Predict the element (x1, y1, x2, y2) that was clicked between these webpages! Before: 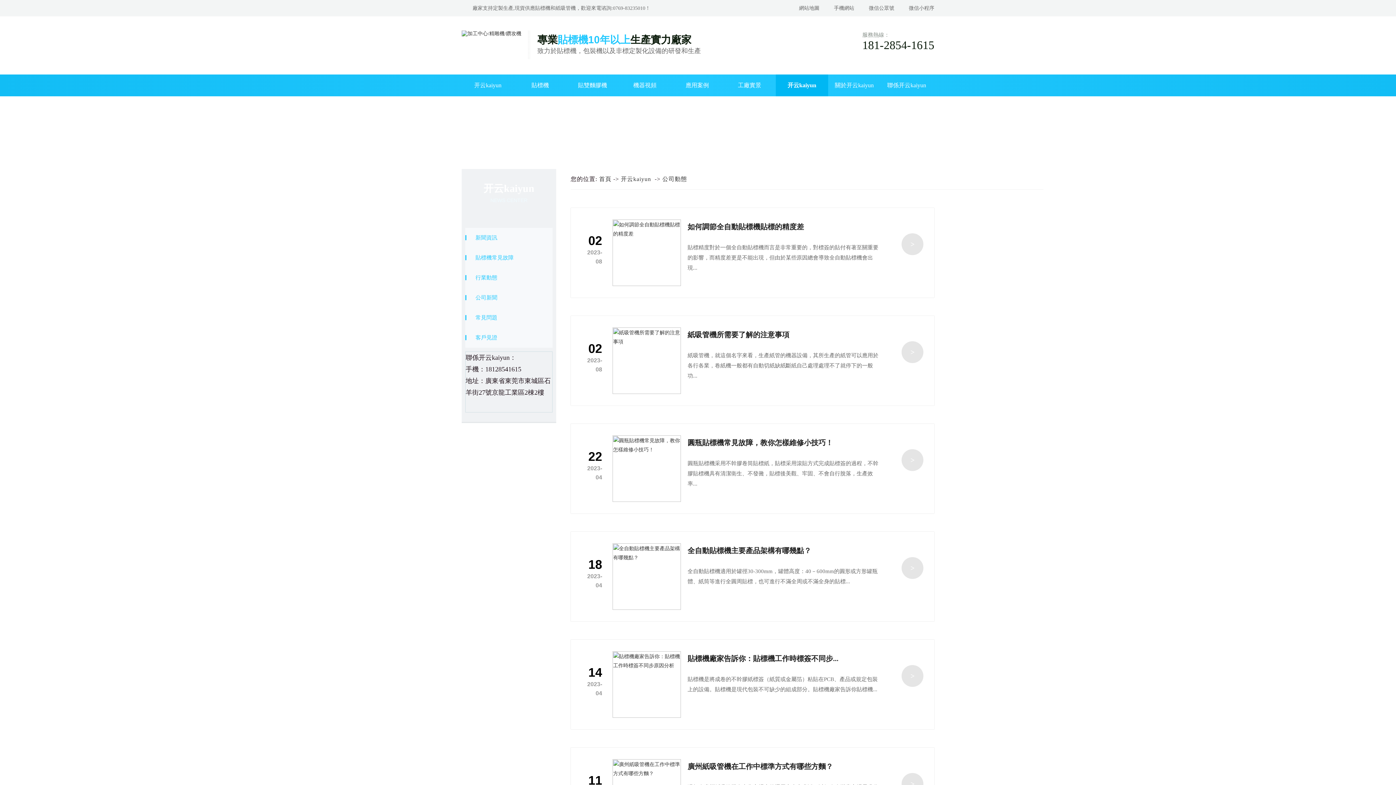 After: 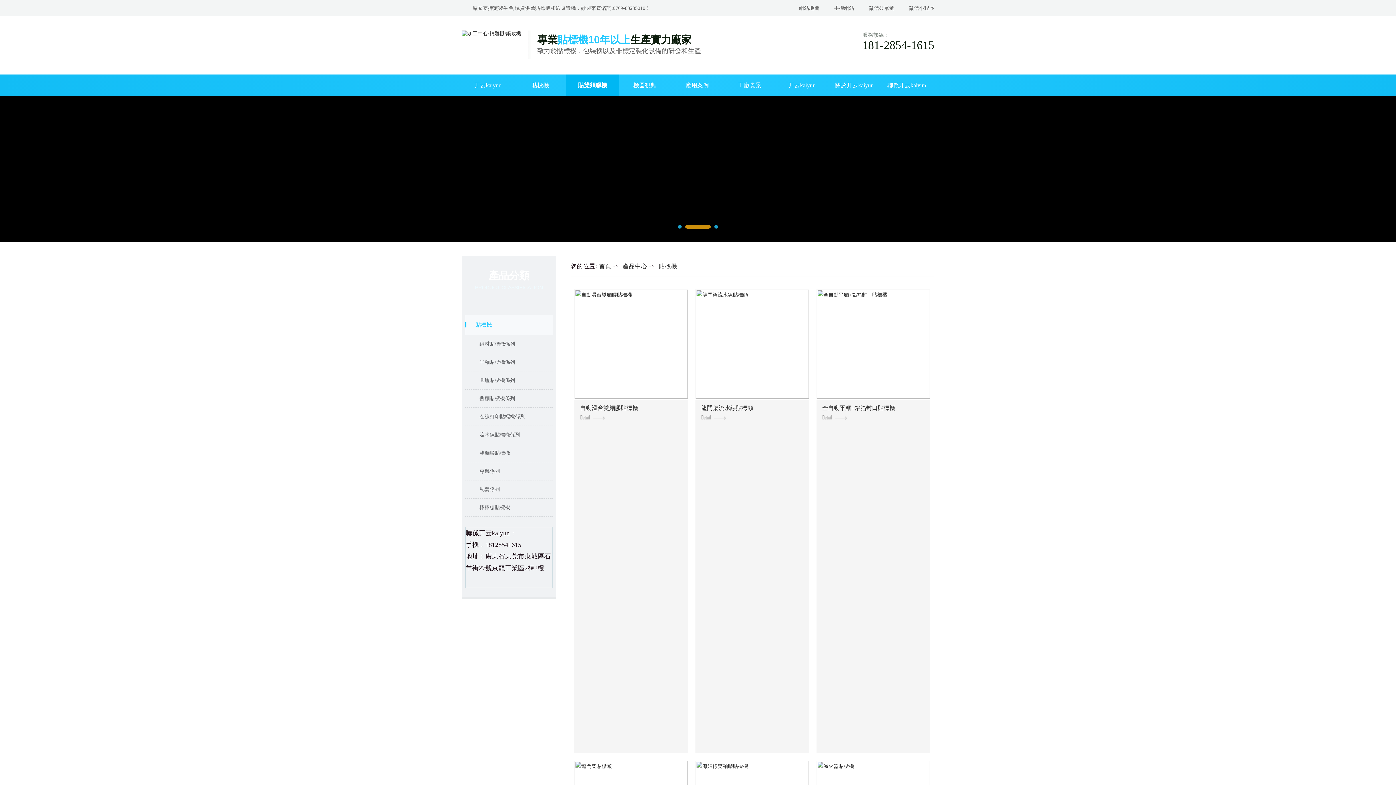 Action: label: 貼標機 bbox: (535, 5, 550, 10)